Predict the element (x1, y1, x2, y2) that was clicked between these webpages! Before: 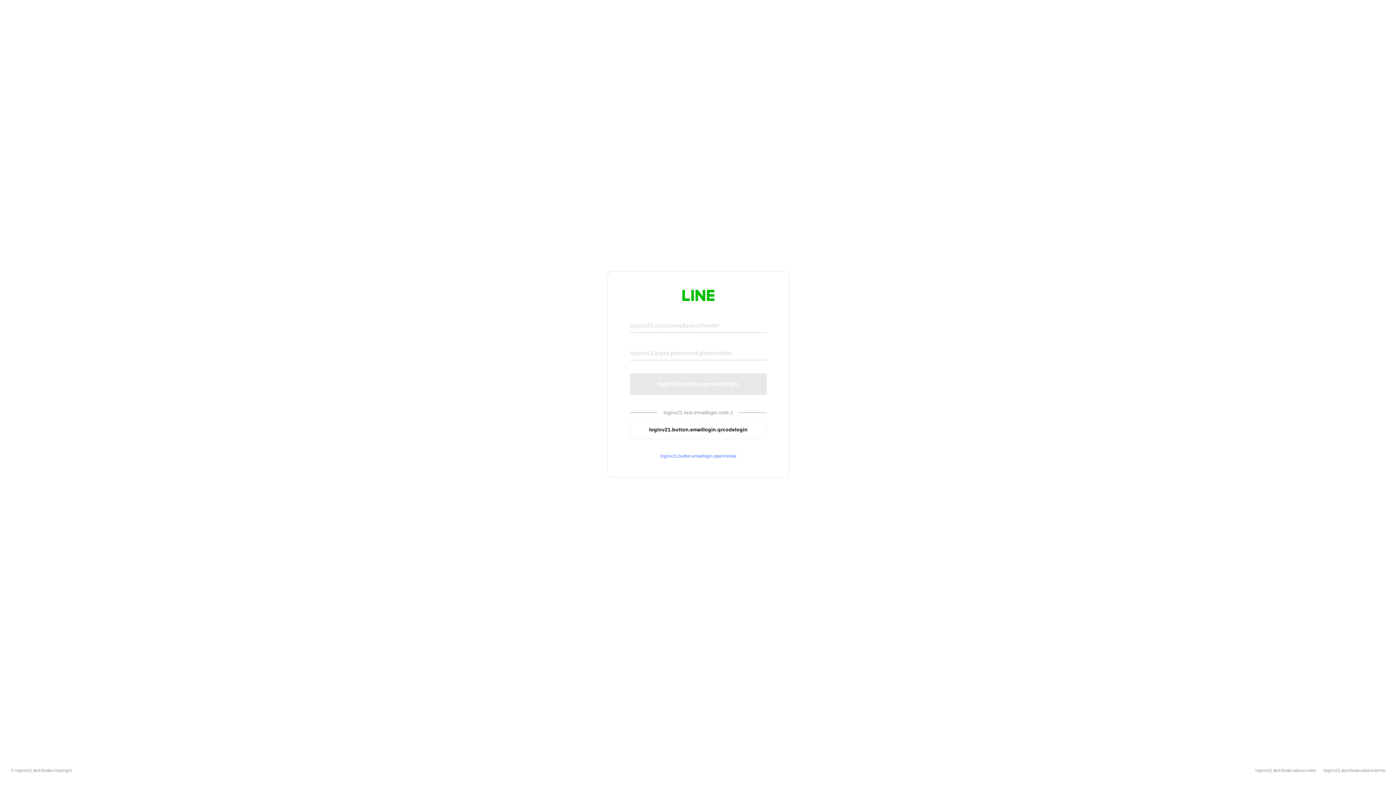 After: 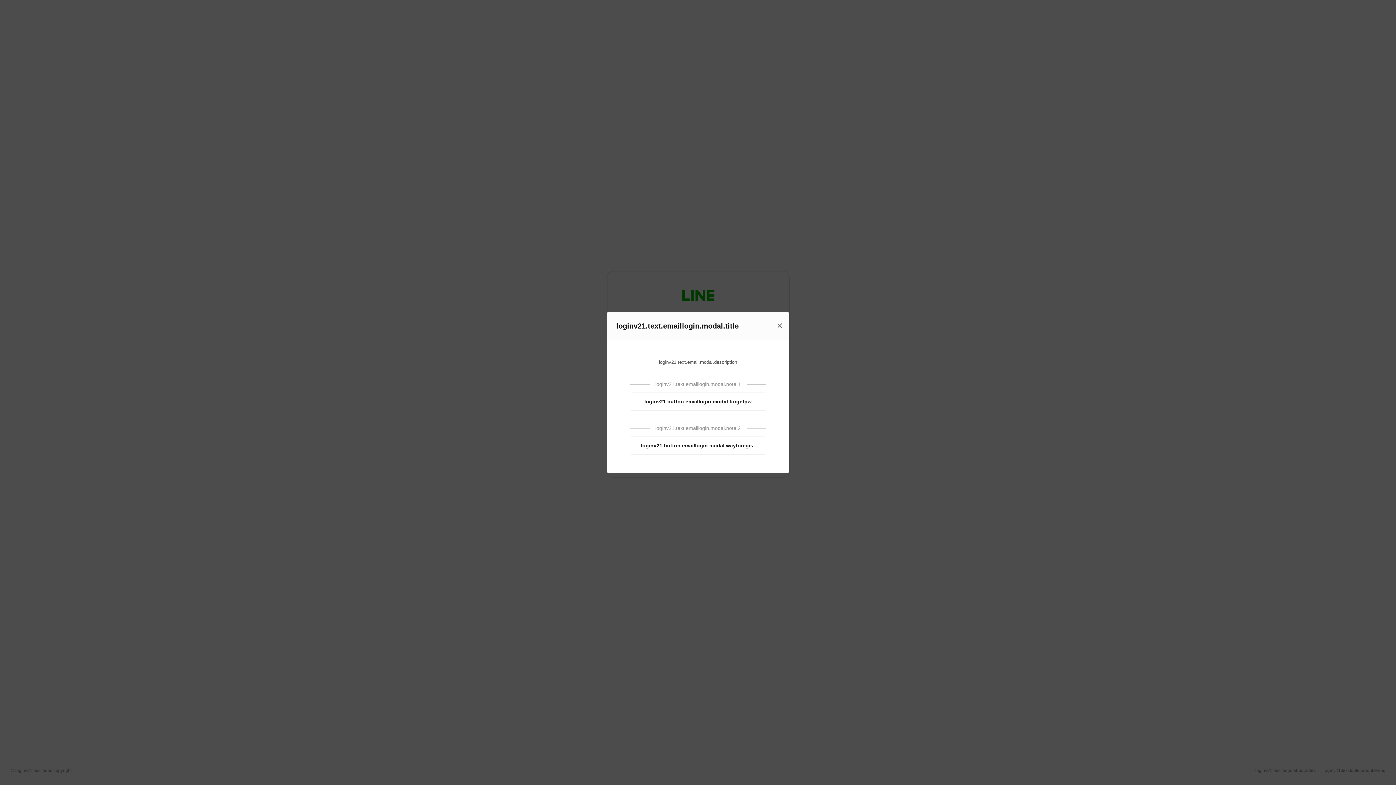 Action: label: loginv21.button.emaillogin.openmodal bbox: (630, 453, 766, 459)